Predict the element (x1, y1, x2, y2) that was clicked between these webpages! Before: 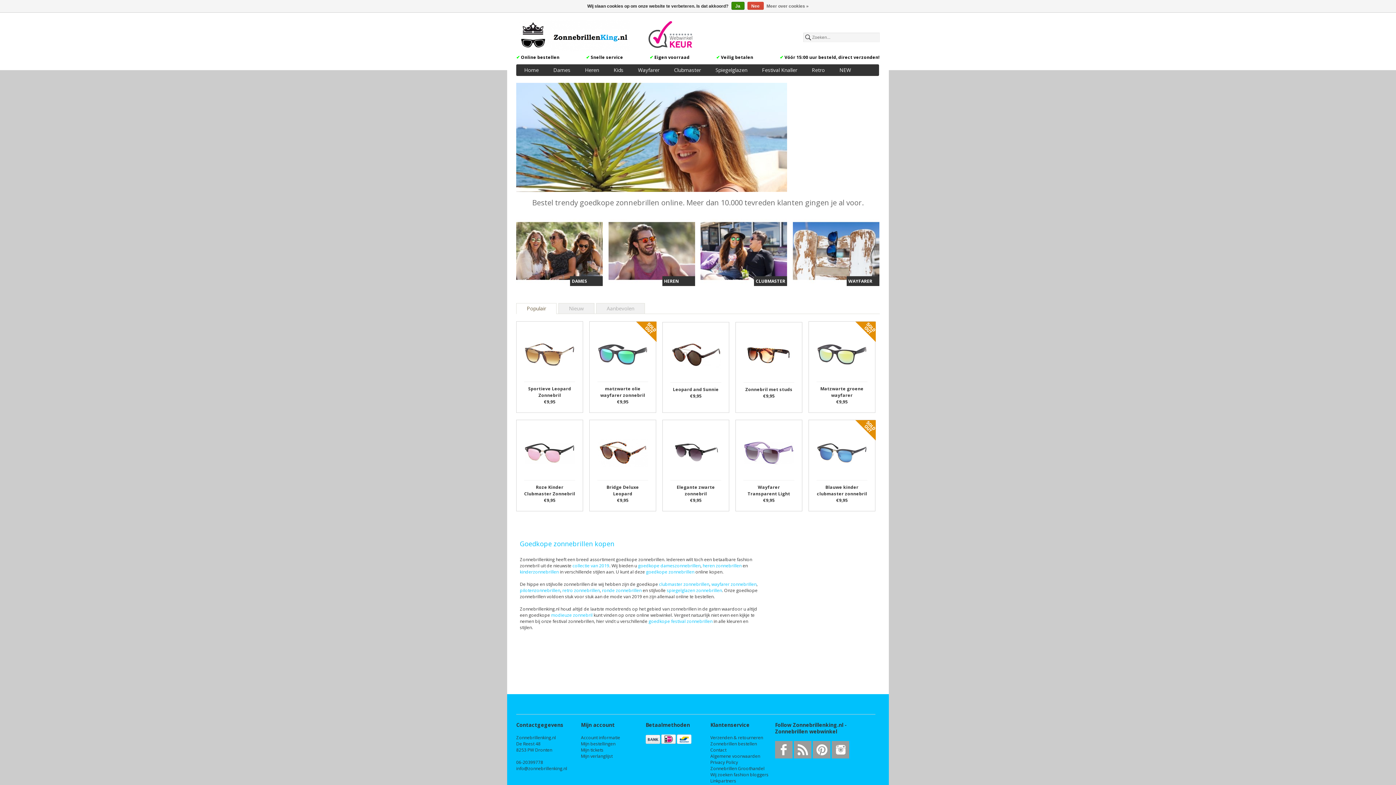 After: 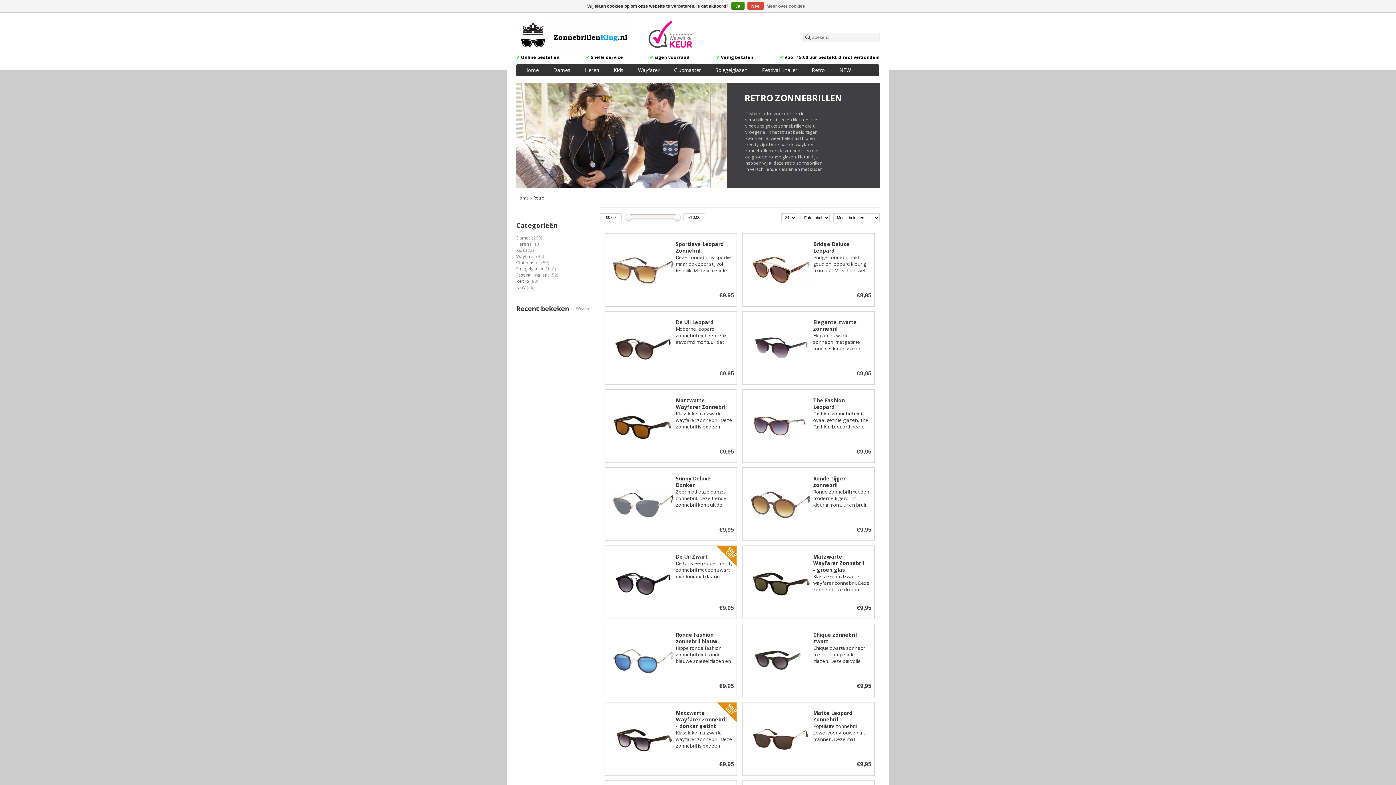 Action: bbox: (808, 64, 828, 76) label: Retro